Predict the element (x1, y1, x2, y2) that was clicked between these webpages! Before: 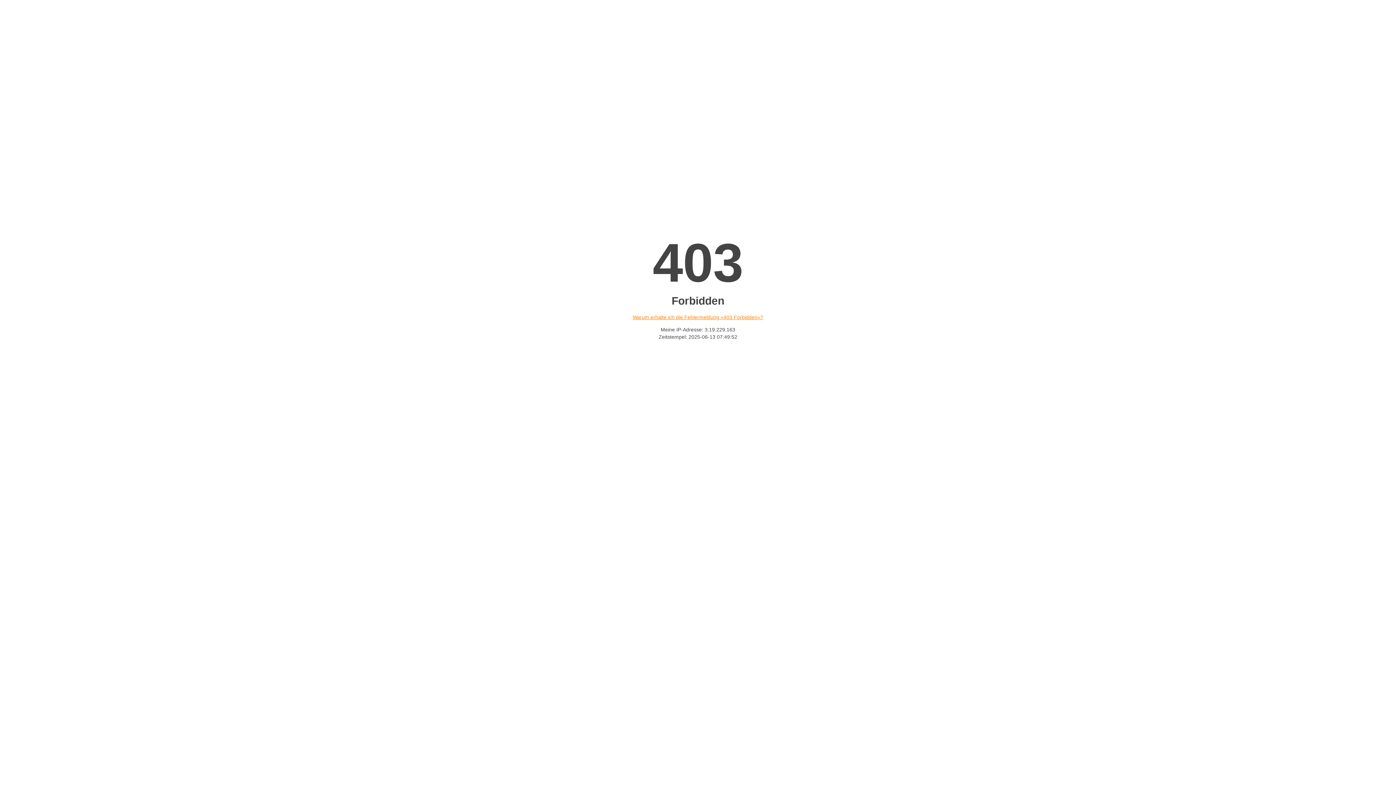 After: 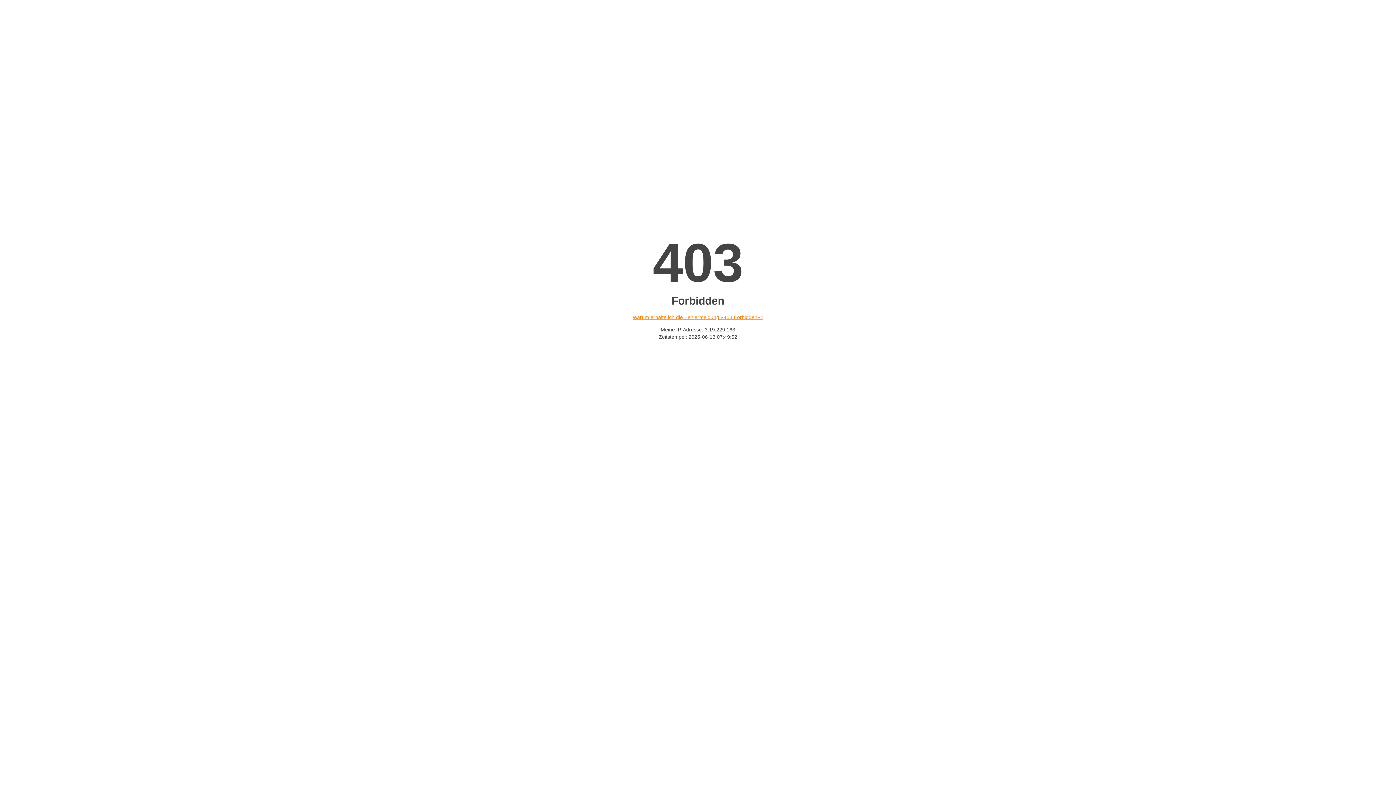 Action: label: Warum erhalte ich die Fehlermeldung «403 Forbidden»? bbox: (632, 314, 763, 320)